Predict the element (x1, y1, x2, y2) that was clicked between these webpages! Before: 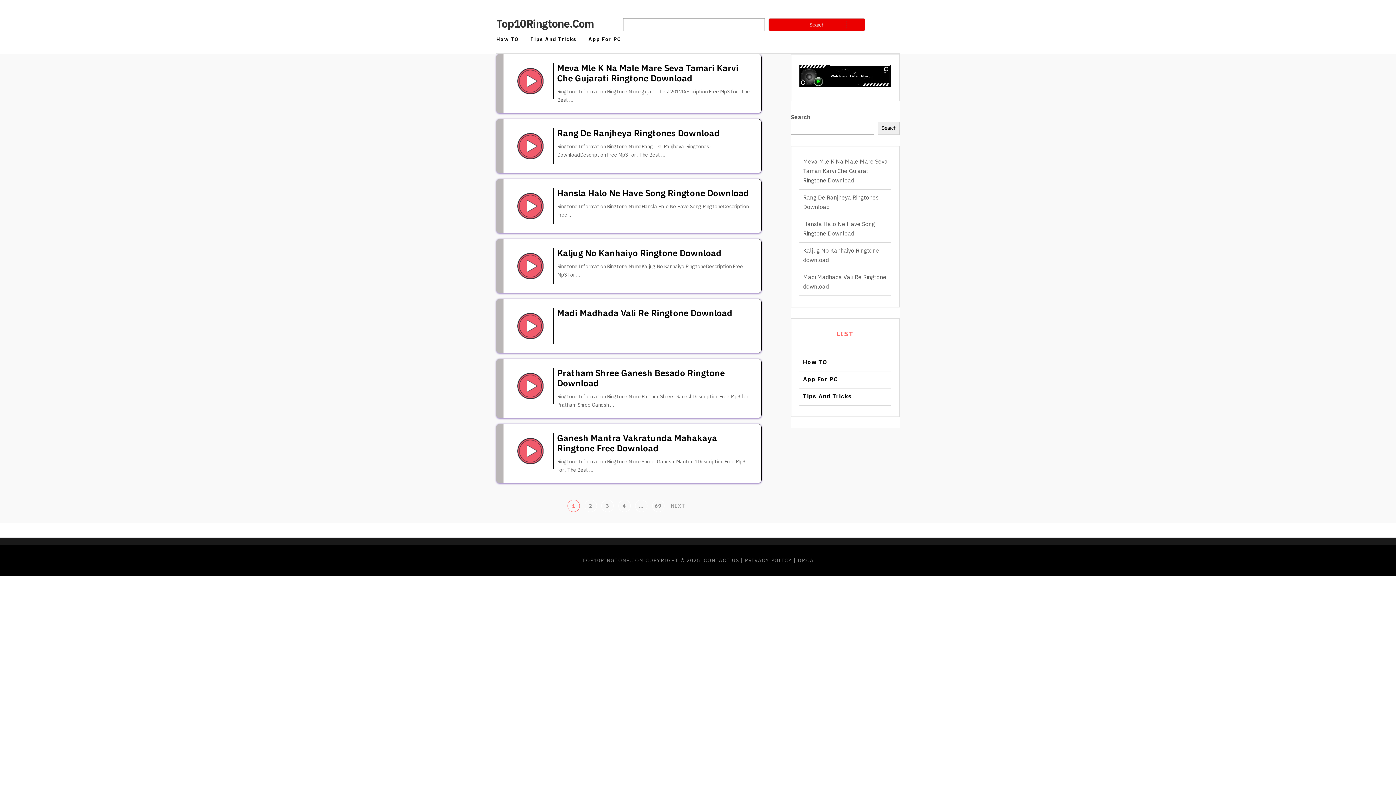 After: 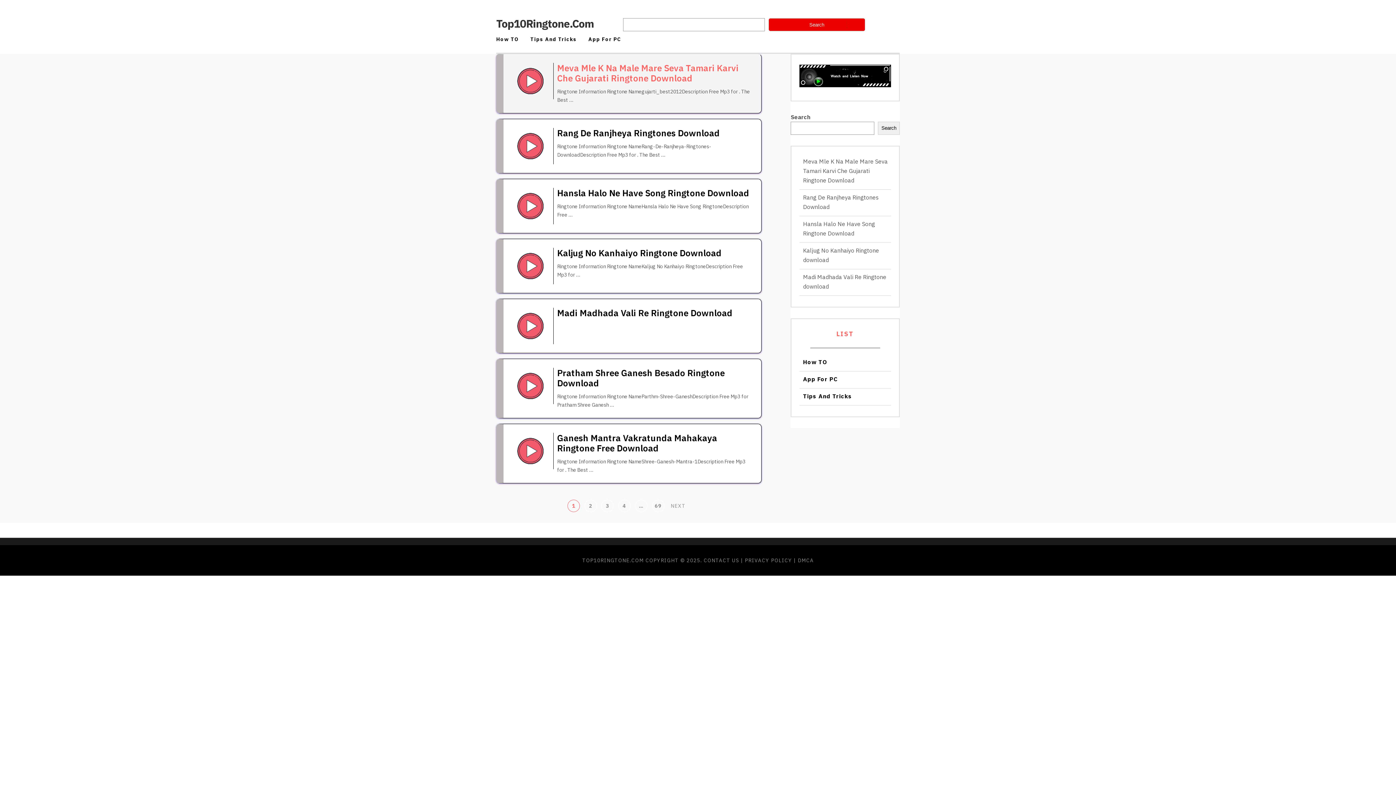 Action: bbox: (557, 62, 738, 84) label: Meva Mle K Na Male Mare Seva Tamari Karvi Che Gujarati Ringtone Download